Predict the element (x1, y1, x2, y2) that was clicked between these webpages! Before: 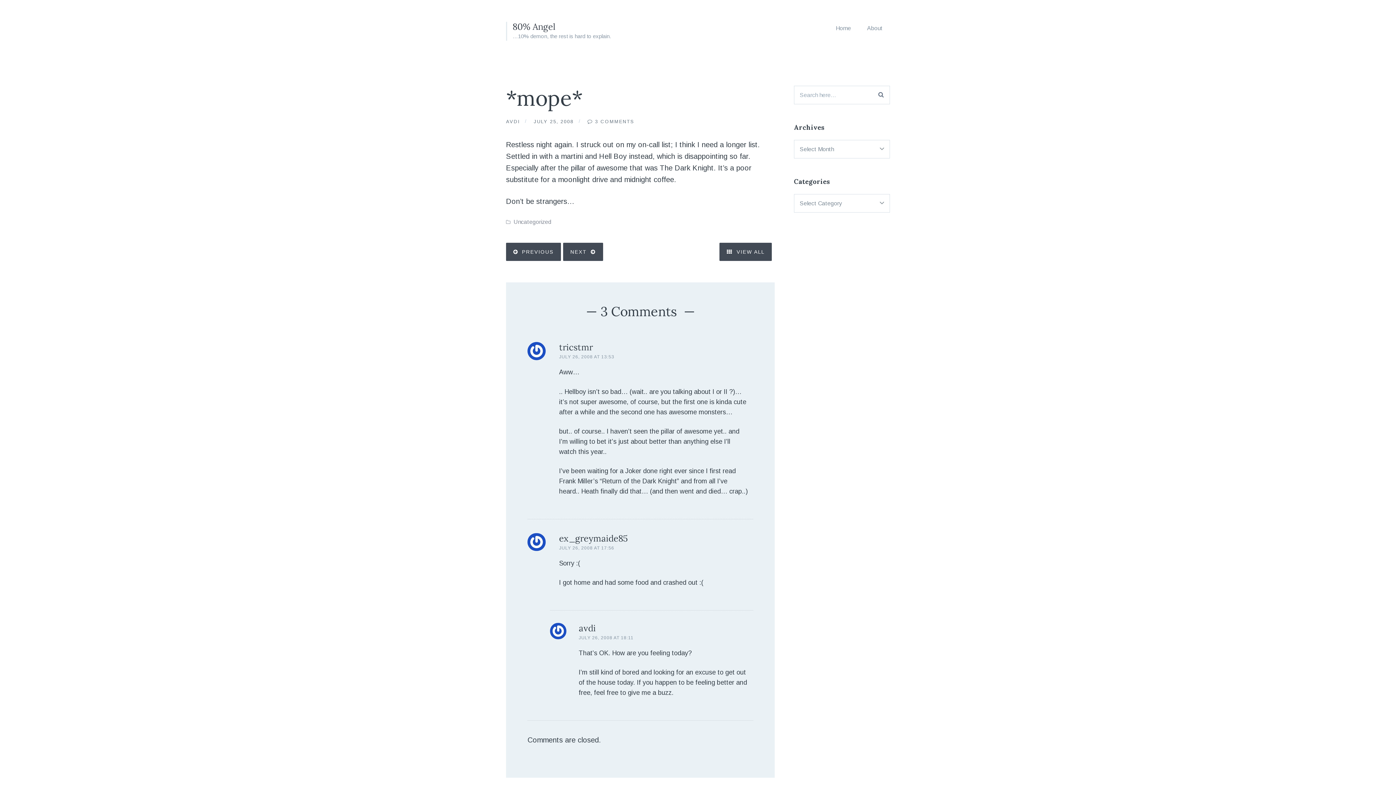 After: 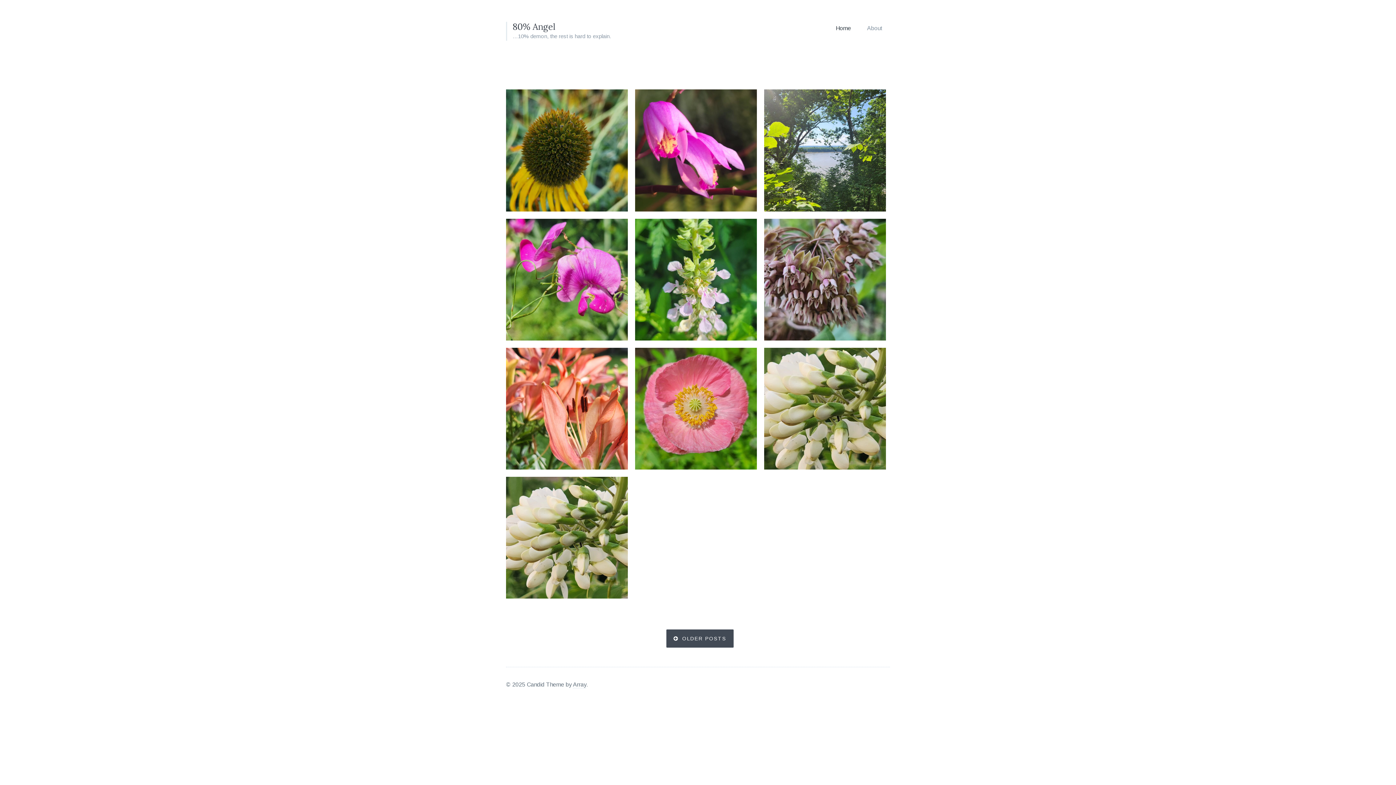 Action: label:  VIEW ALL bbox: (719, 242, 772, 261)